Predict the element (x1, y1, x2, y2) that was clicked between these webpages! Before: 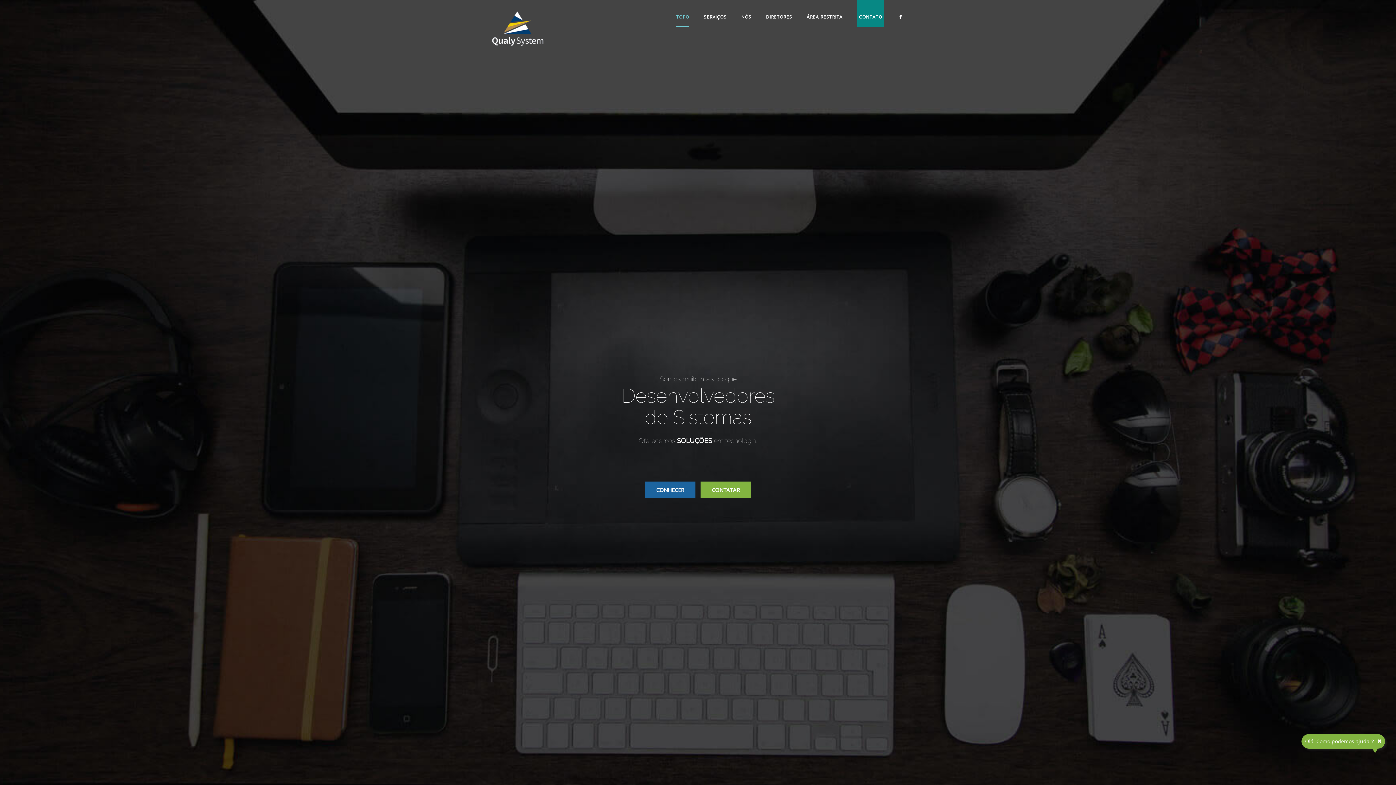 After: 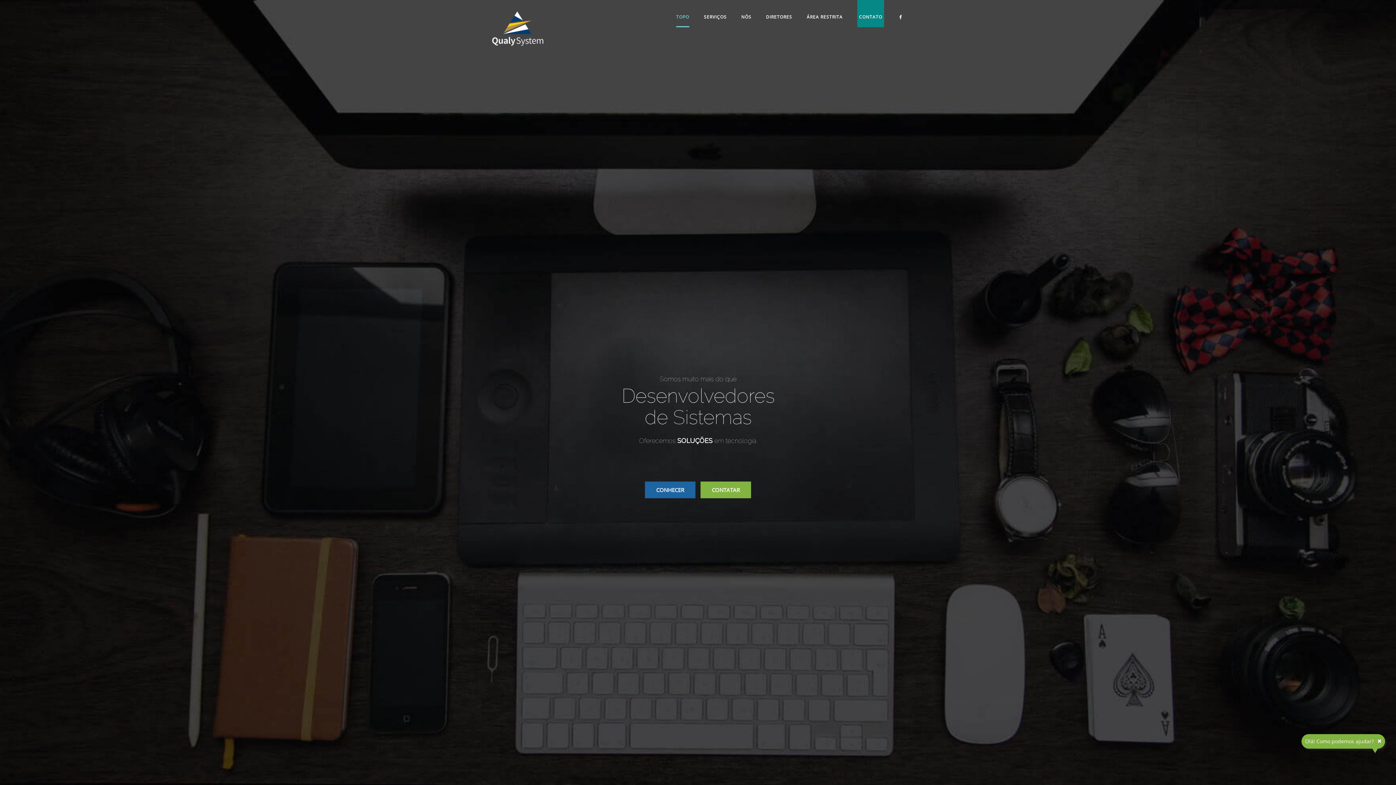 Action: bbox: (676, 0, 689, 27) label: TOPO